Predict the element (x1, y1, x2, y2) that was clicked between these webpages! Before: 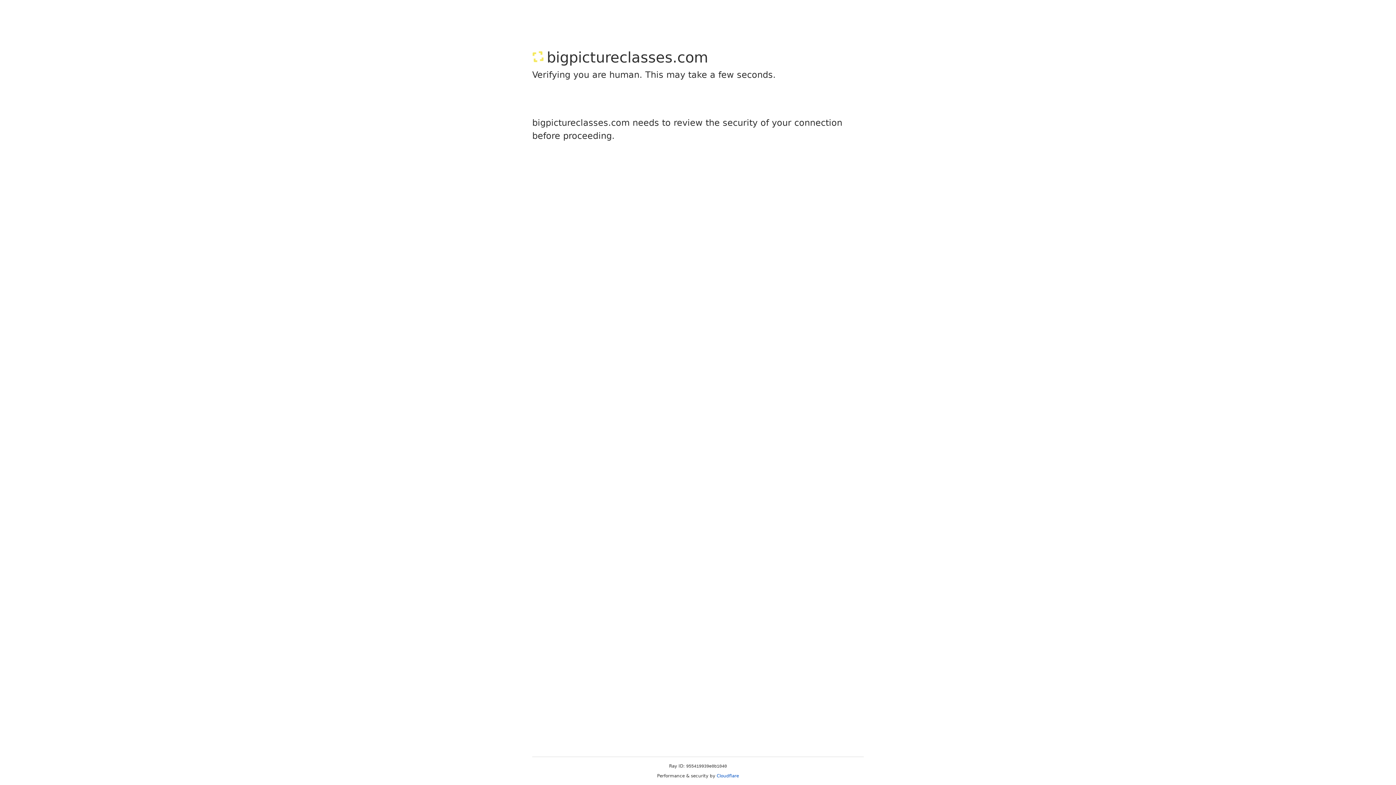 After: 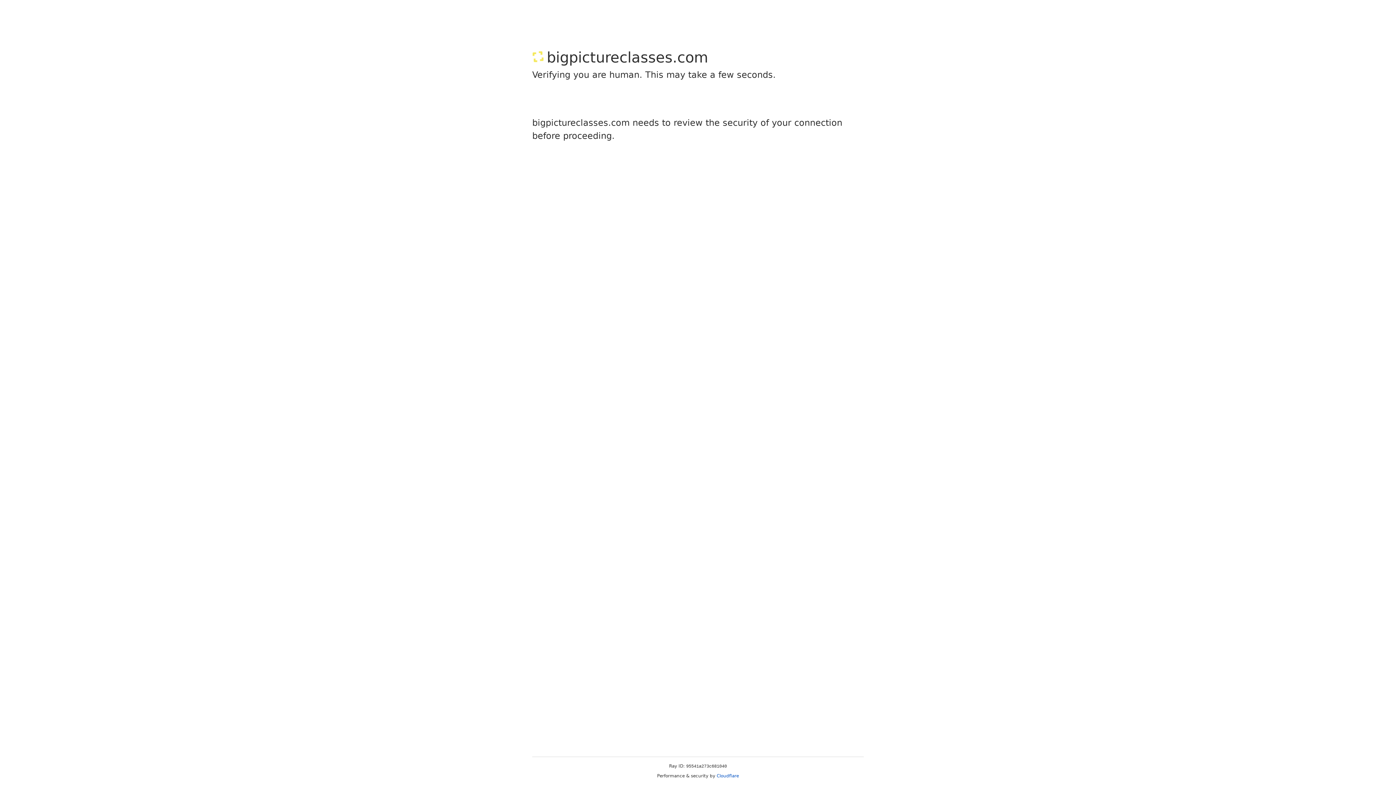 Action: bbox: (716, 773, 739, 778) label: Cloudflare